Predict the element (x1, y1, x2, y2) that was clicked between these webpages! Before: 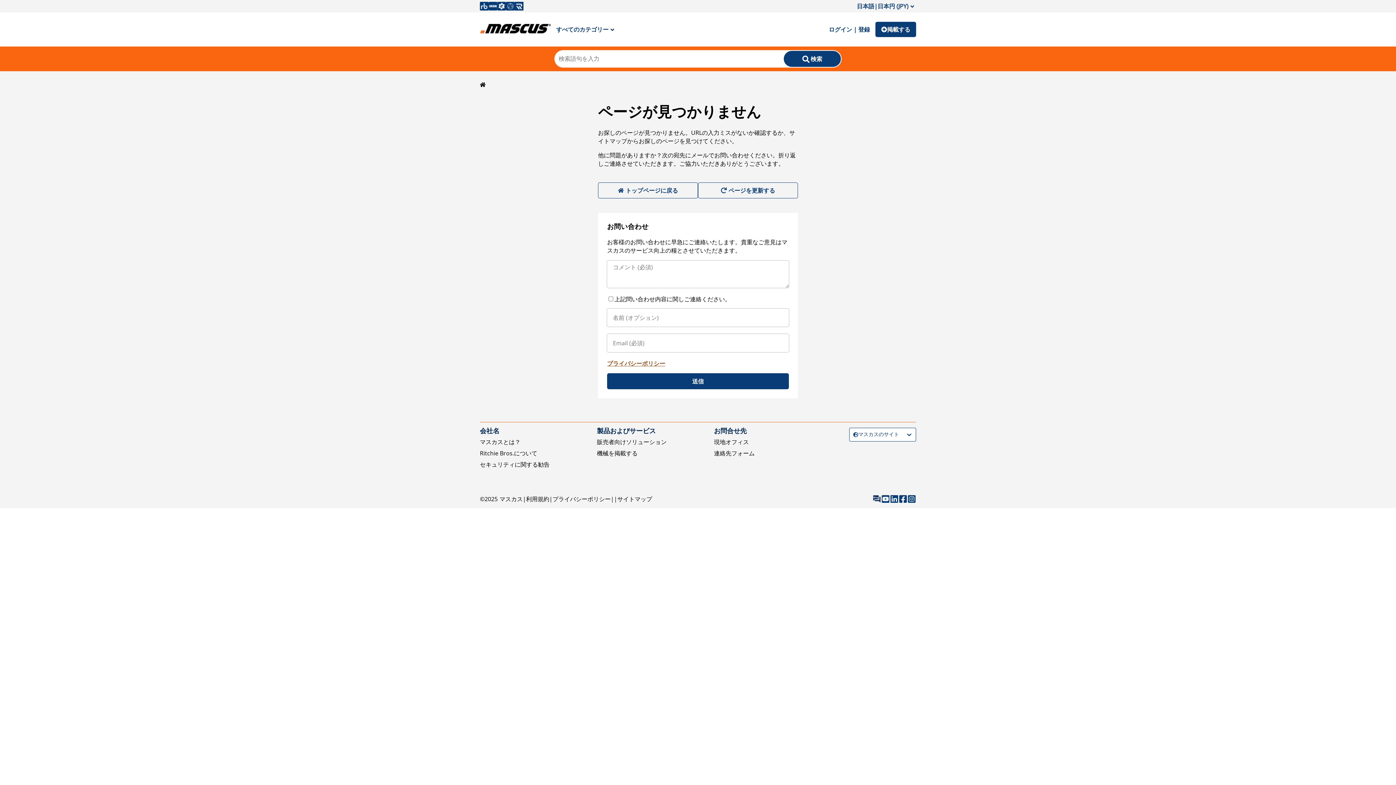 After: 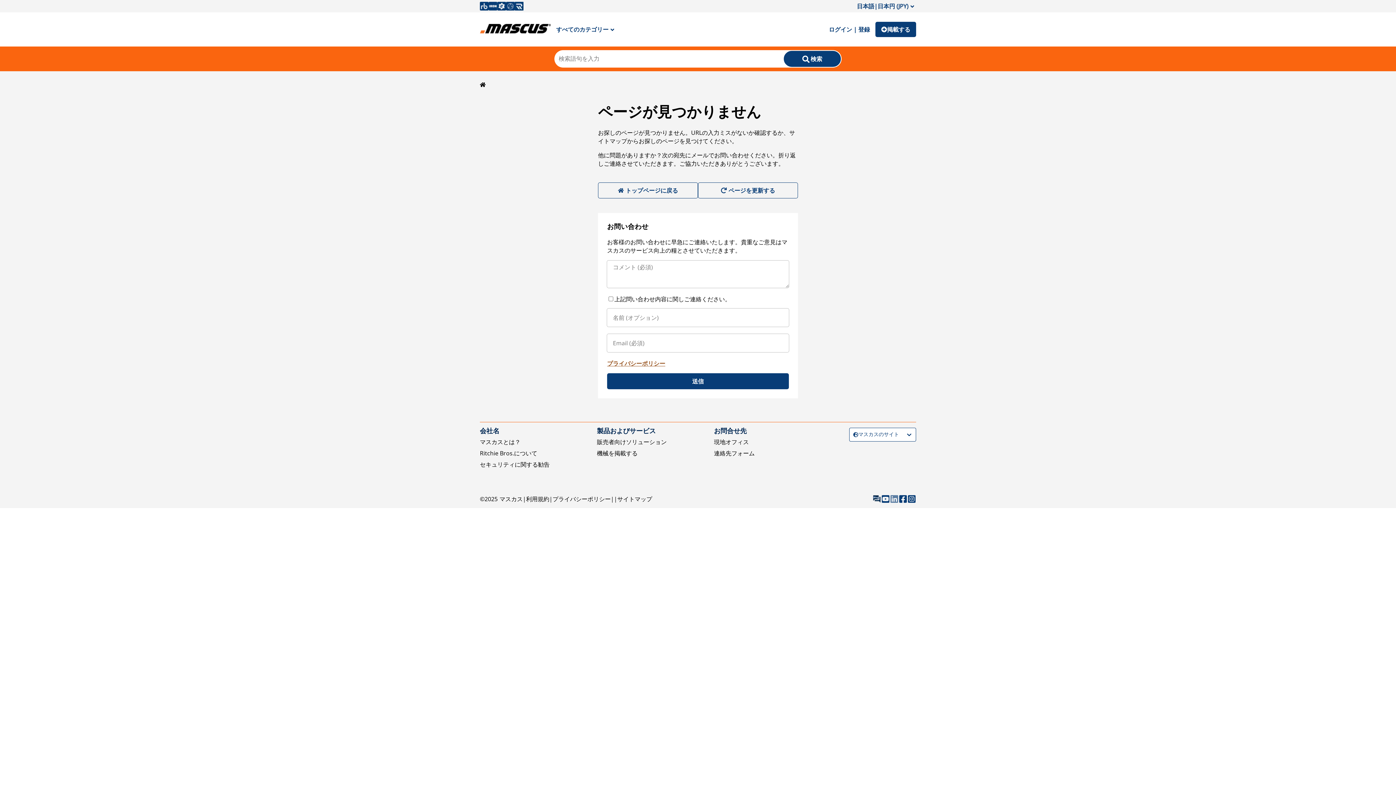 Action: bbox: (890, 495, 898, 503)